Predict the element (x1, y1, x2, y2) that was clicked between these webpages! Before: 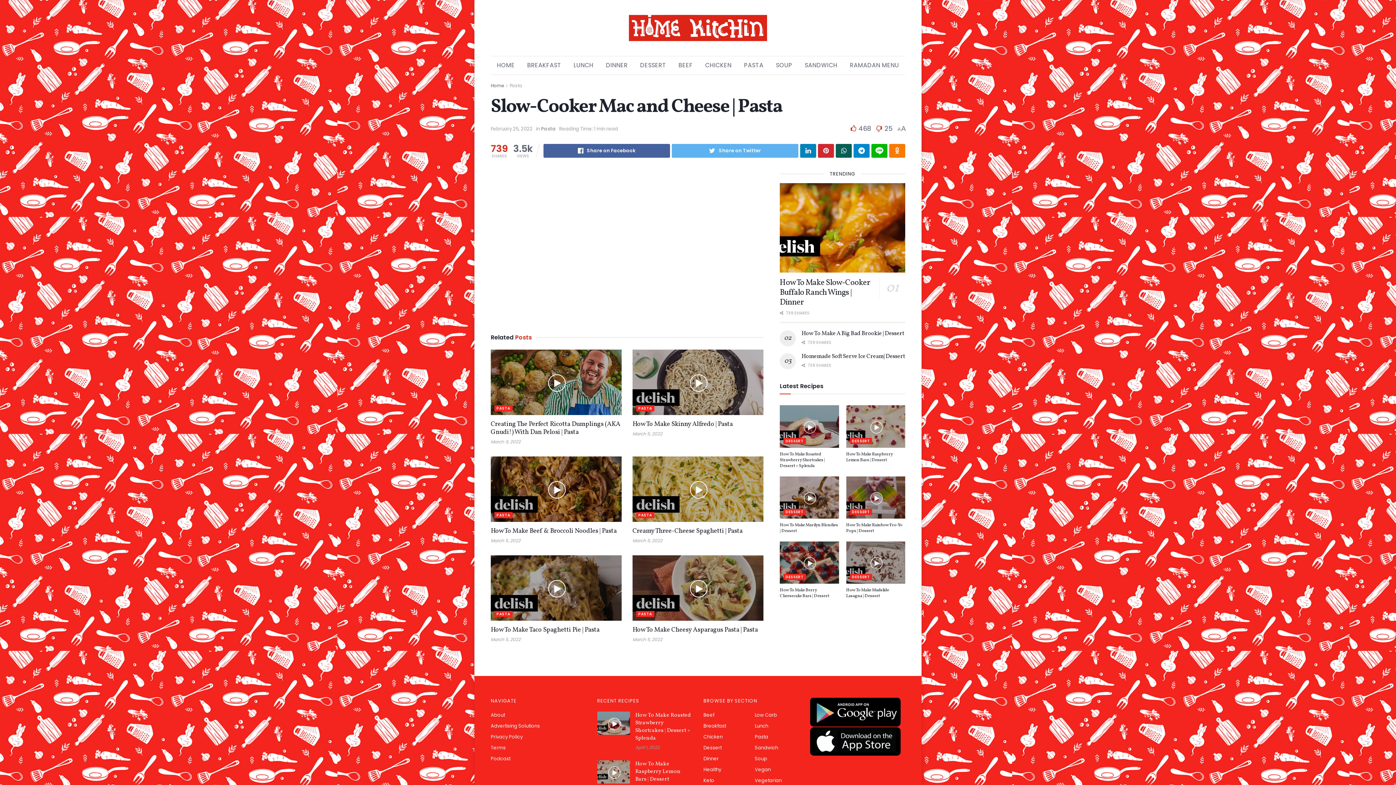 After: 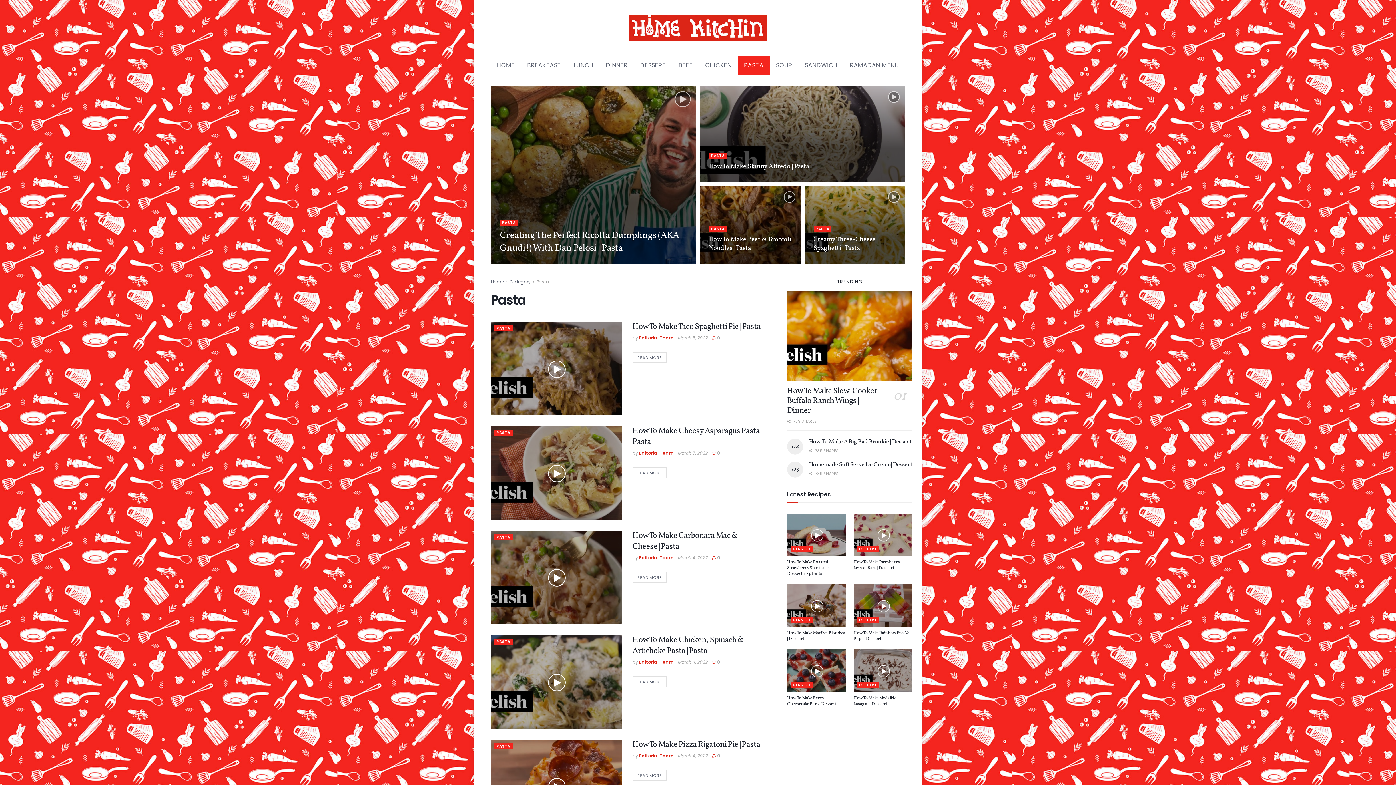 Action: label: Pasta bbox: (541, 125, 556, 132)